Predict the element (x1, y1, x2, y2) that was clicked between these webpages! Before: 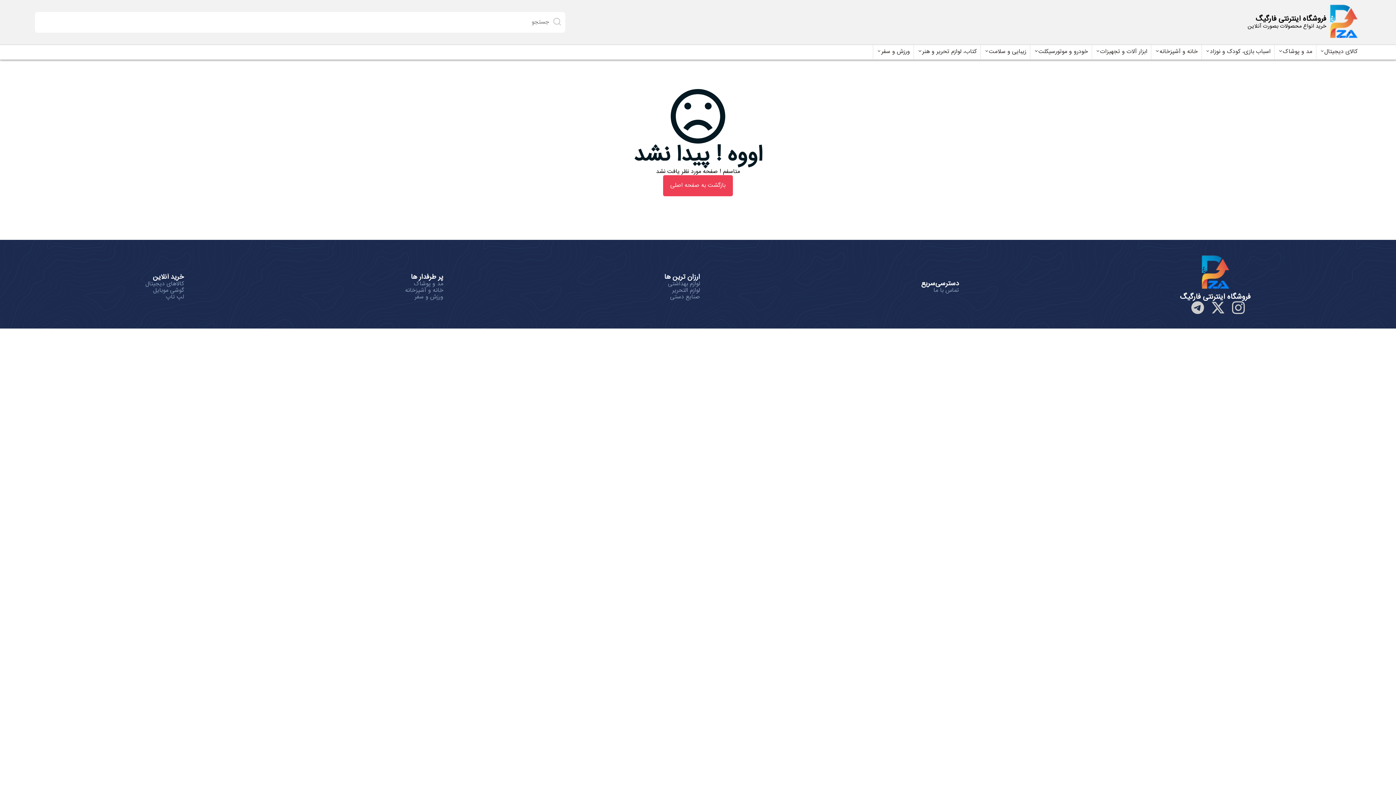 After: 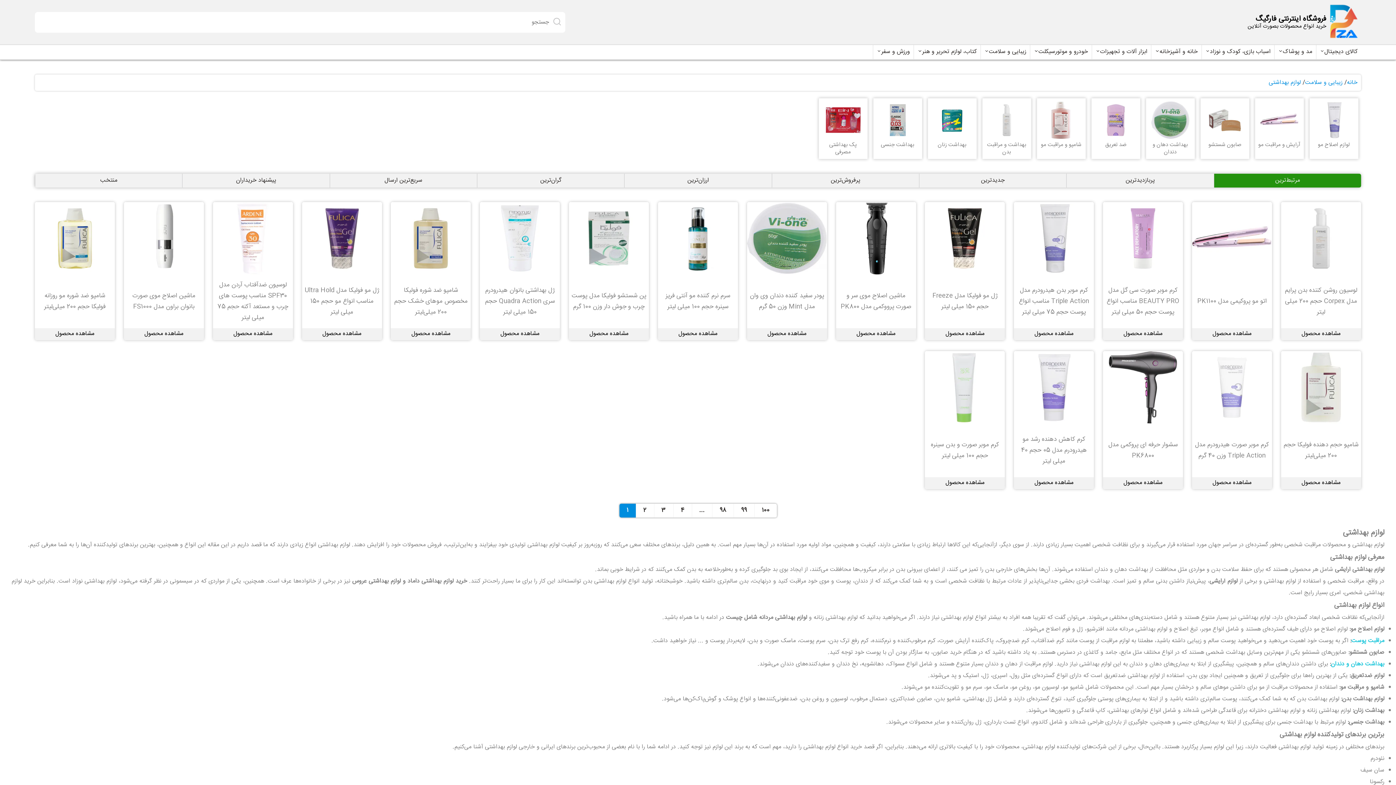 Action: label: لوازم بهداشتی bbox: (668, 279, 700, 288)